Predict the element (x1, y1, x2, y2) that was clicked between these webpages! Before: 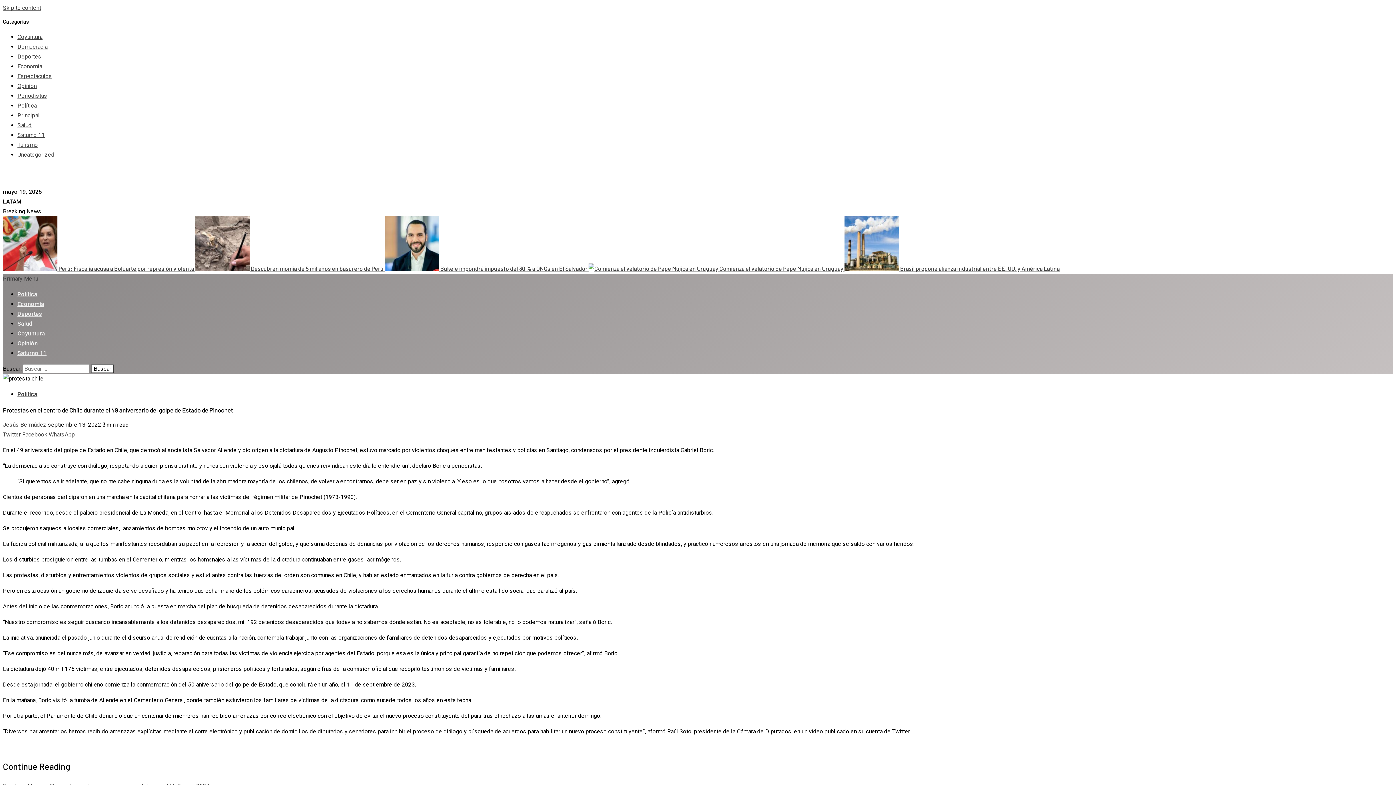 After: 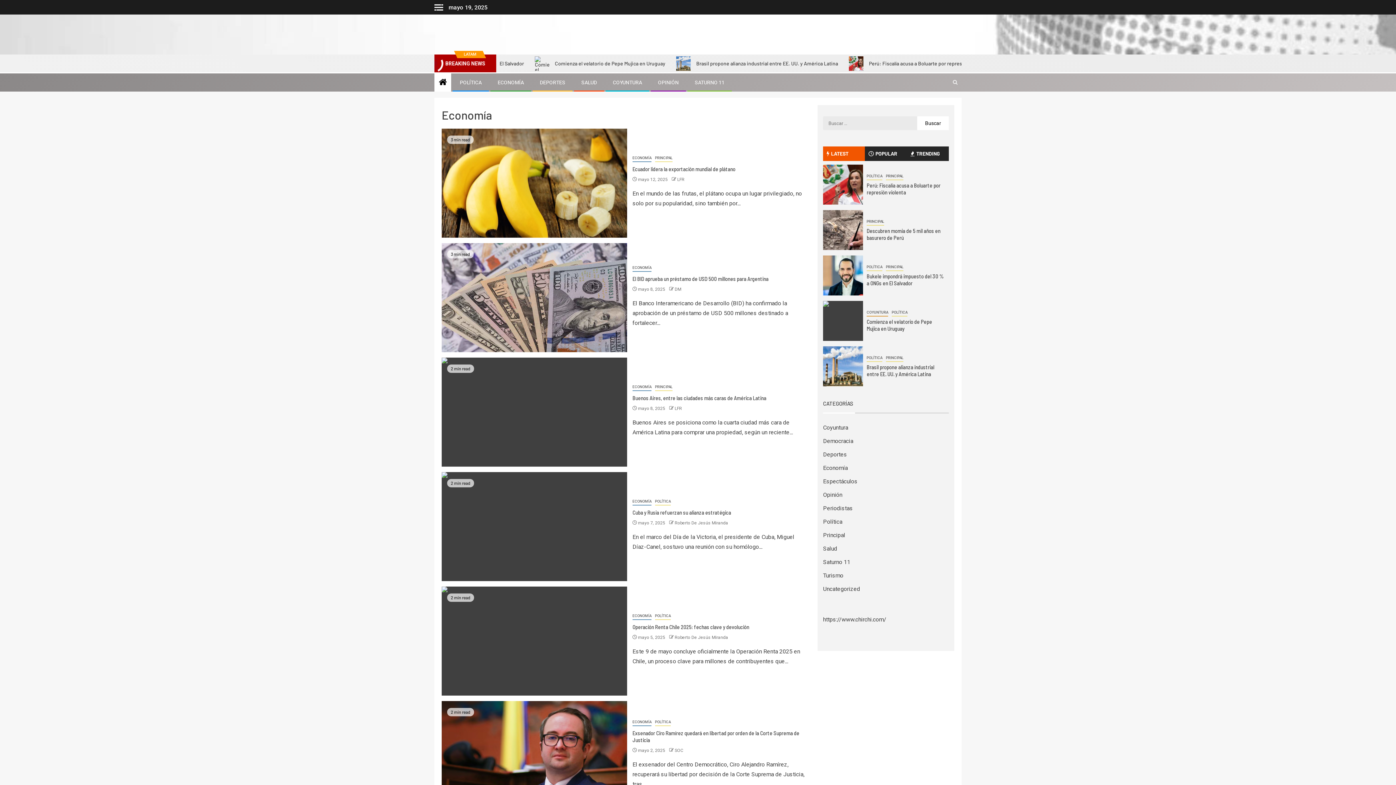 Action: bbox: (17, 63, 42, 69) label: Economía